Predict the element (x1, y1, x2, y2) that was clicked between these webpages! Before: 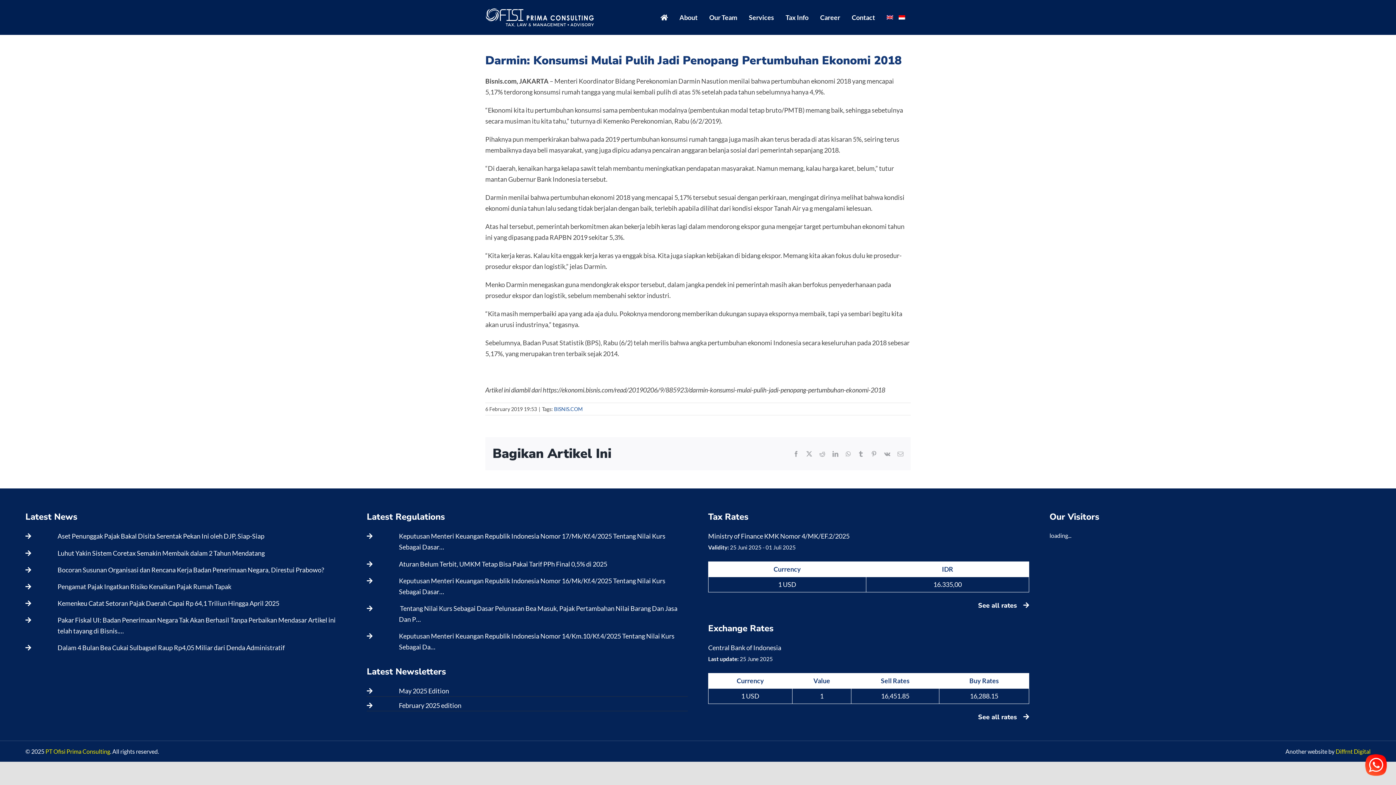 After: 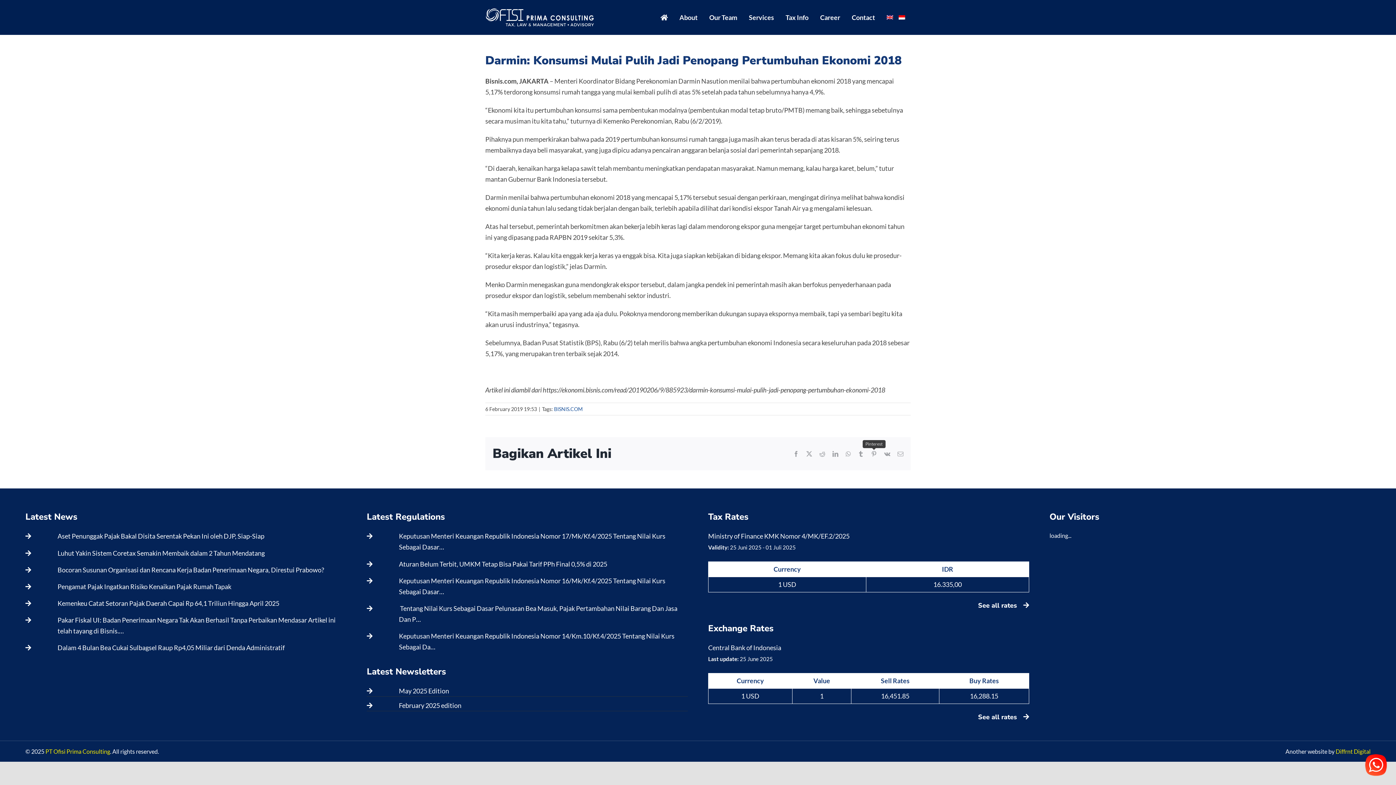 Action: label: Pinterest bbox: (871, 451, 877, 457)